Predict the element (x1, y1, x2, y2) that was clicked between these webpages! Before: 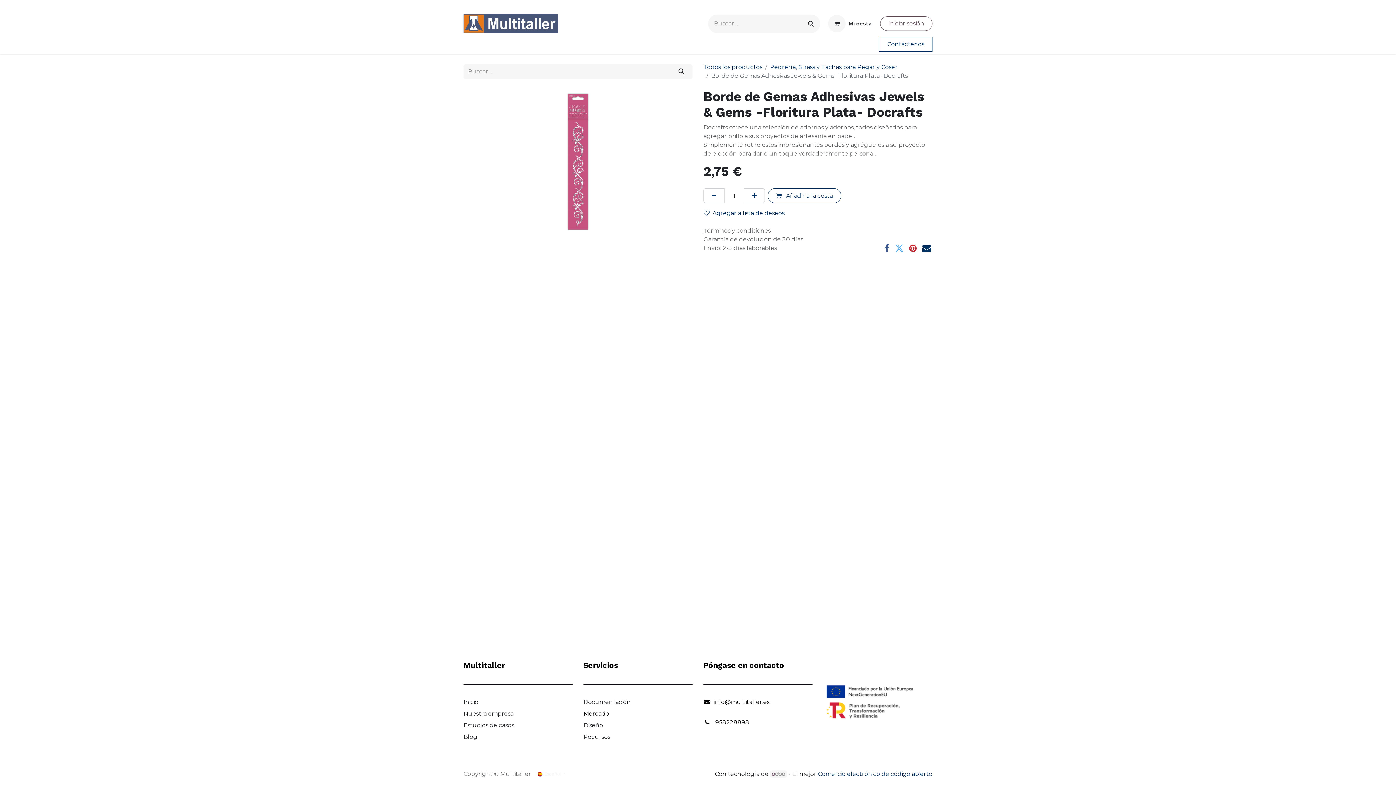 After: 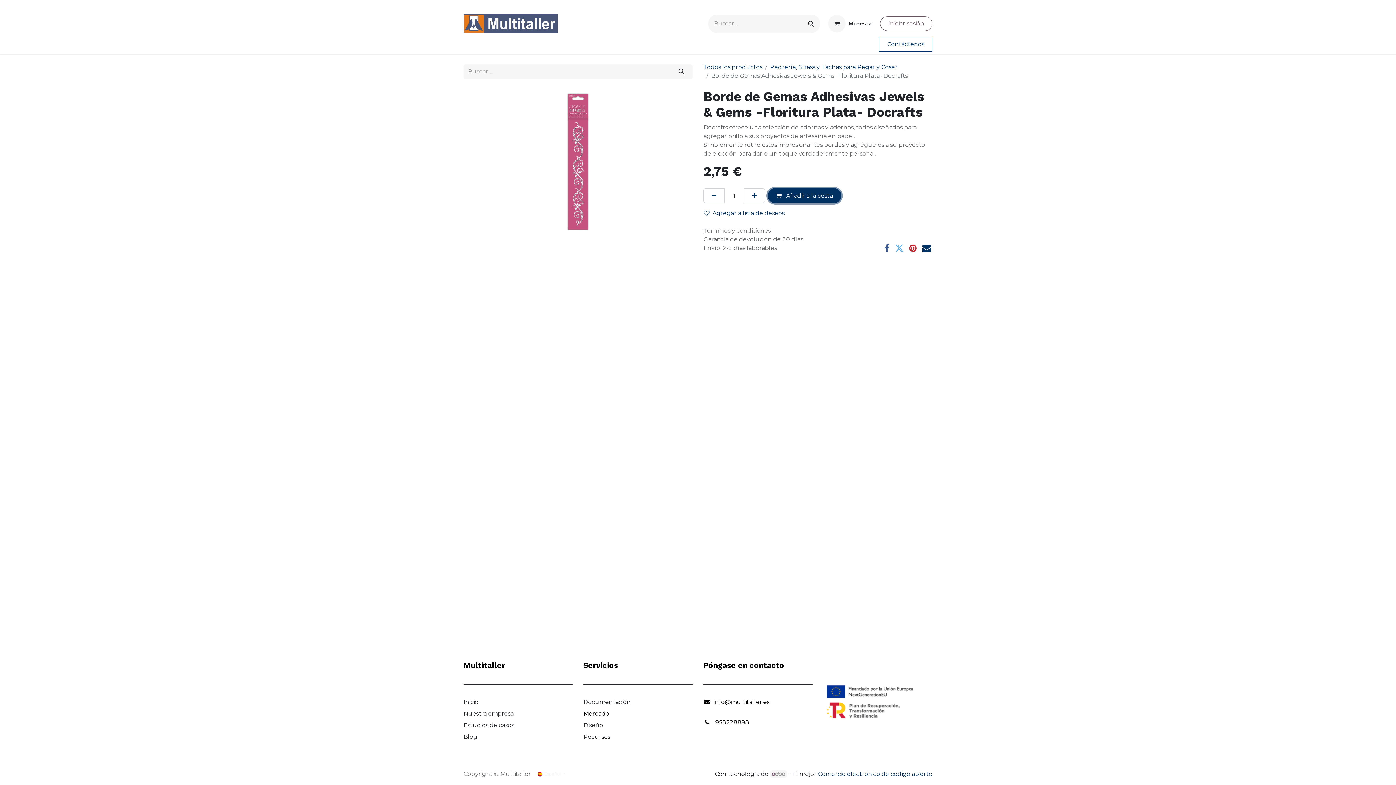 Action: bbox: (768, 188, 841, 203) label:  Añadir a la cesta